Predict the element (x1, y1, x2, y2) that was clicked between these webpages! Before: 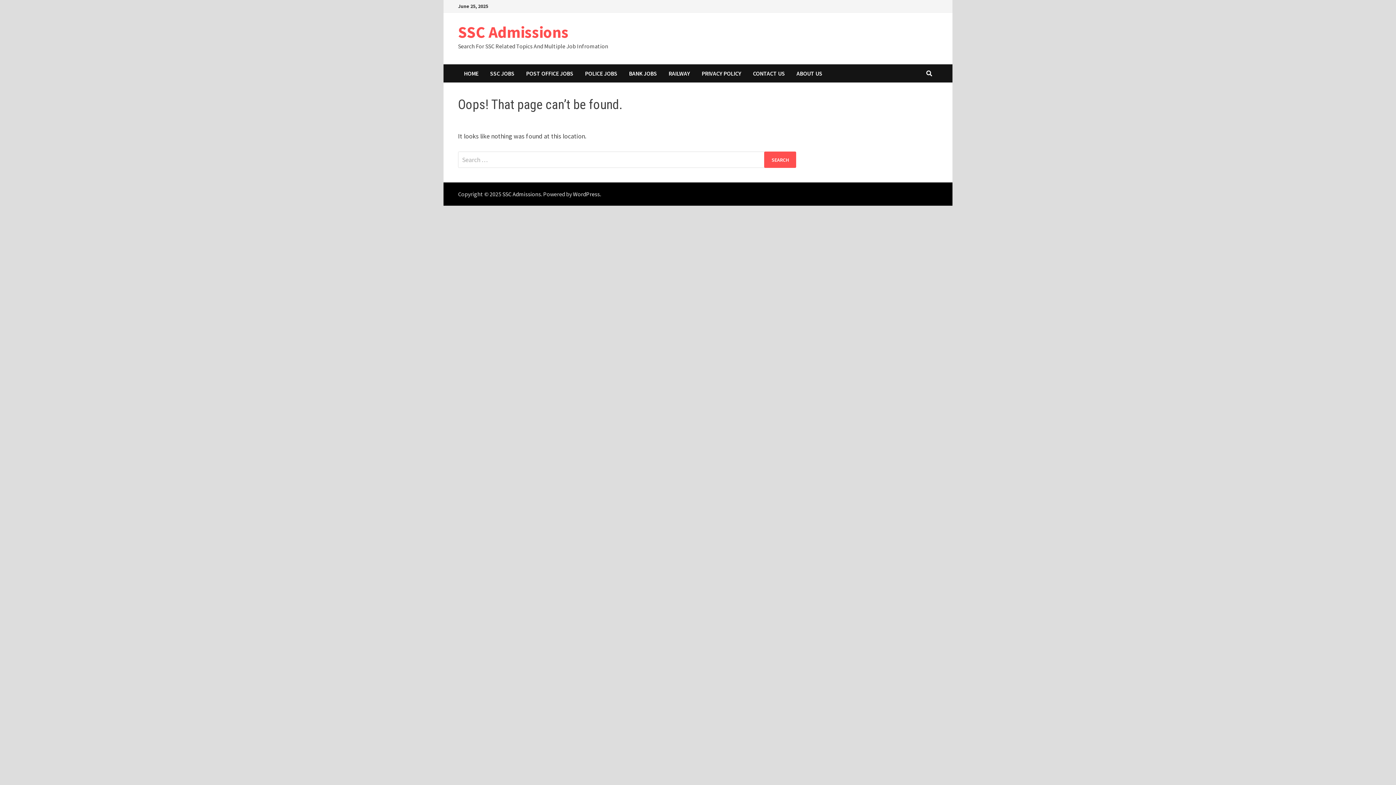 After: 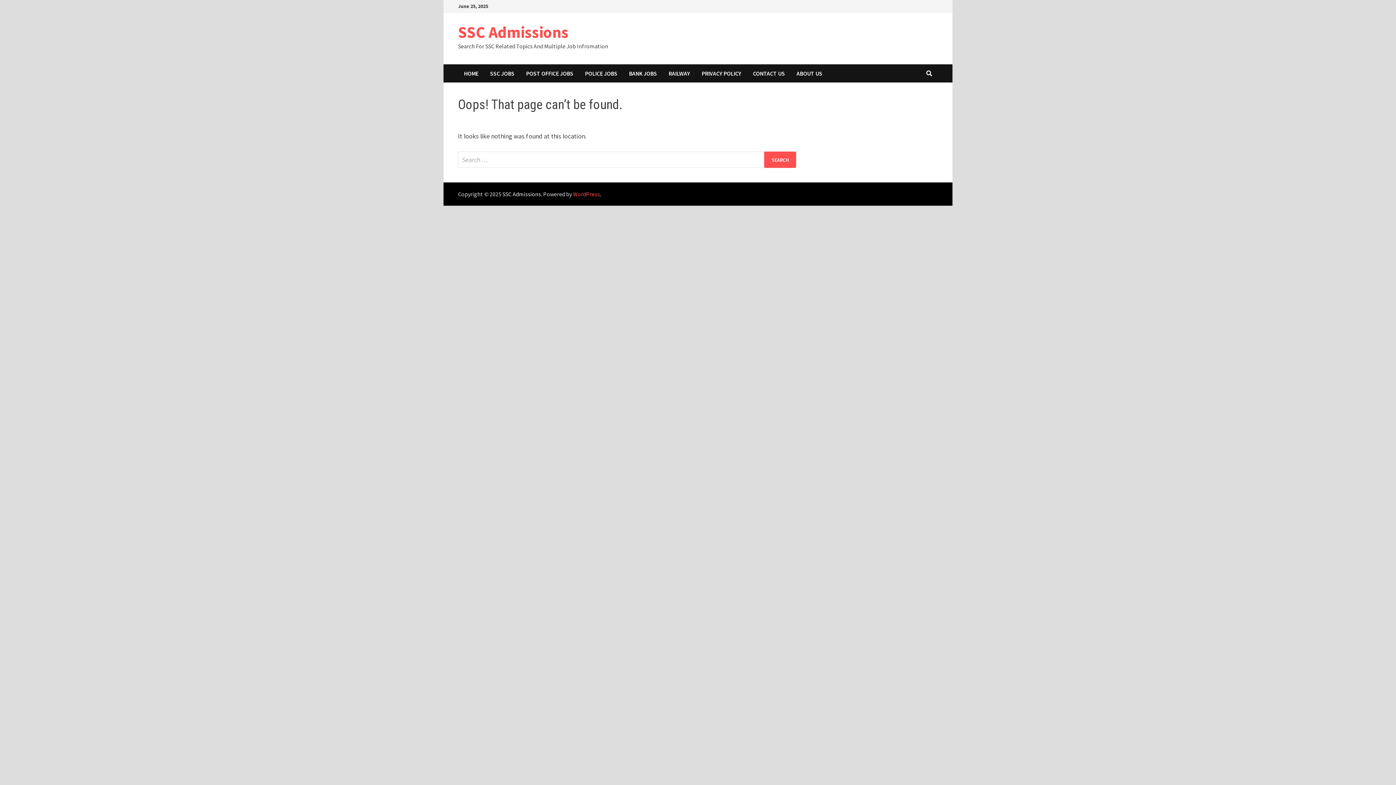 Action: bbox: (573, 190, 600, 197) label: WordPress